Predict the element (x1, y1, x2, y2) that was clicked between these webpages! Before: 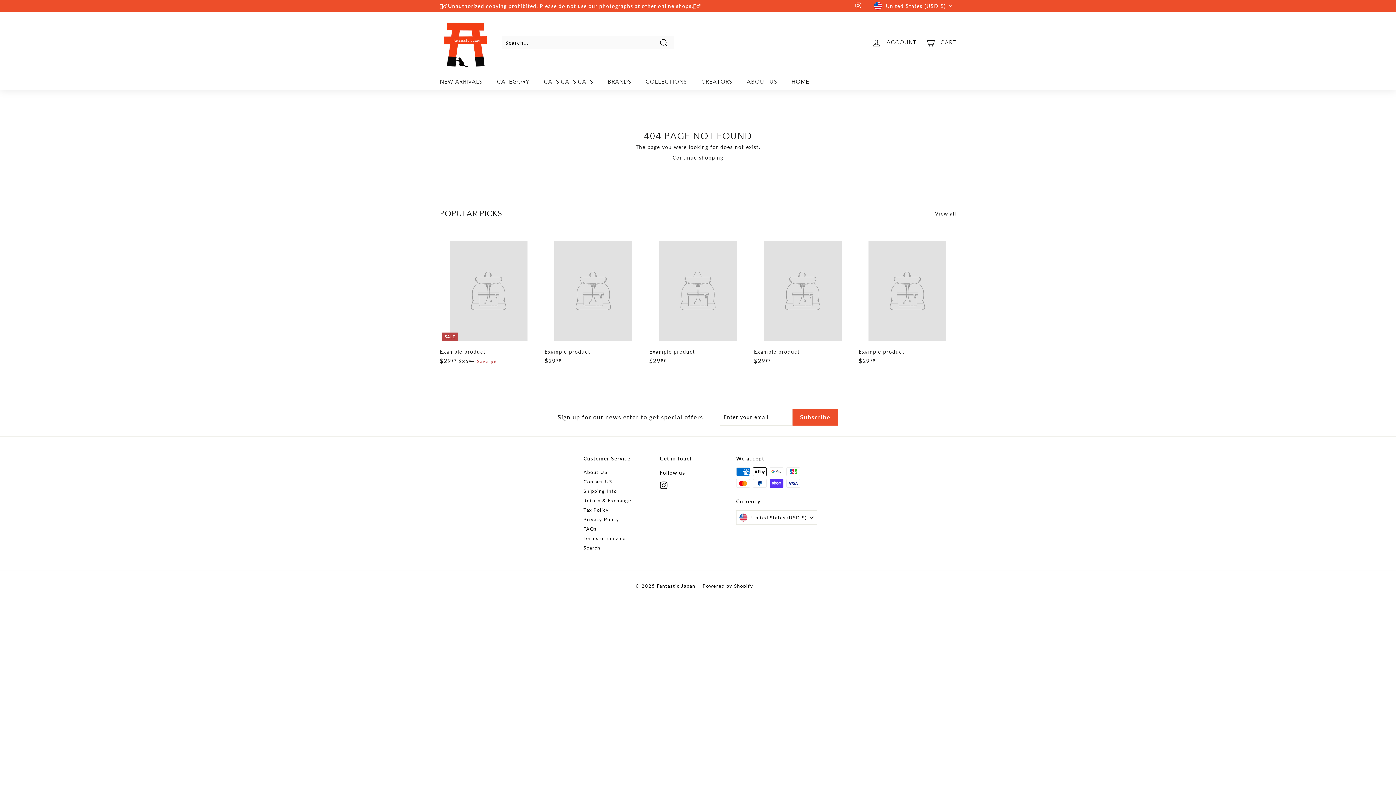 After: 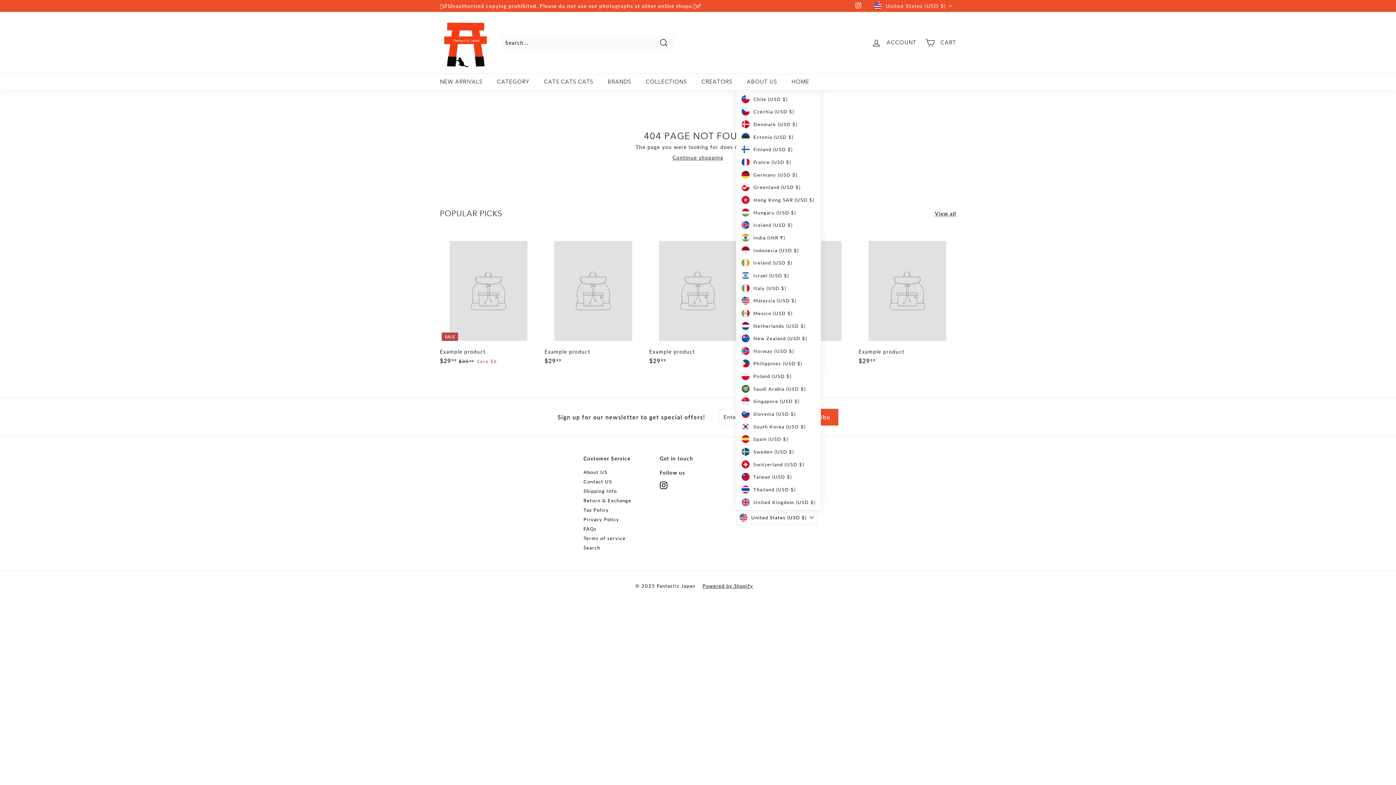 Action: label: United States (USD $) bbox: (736, 510, 817, 525)